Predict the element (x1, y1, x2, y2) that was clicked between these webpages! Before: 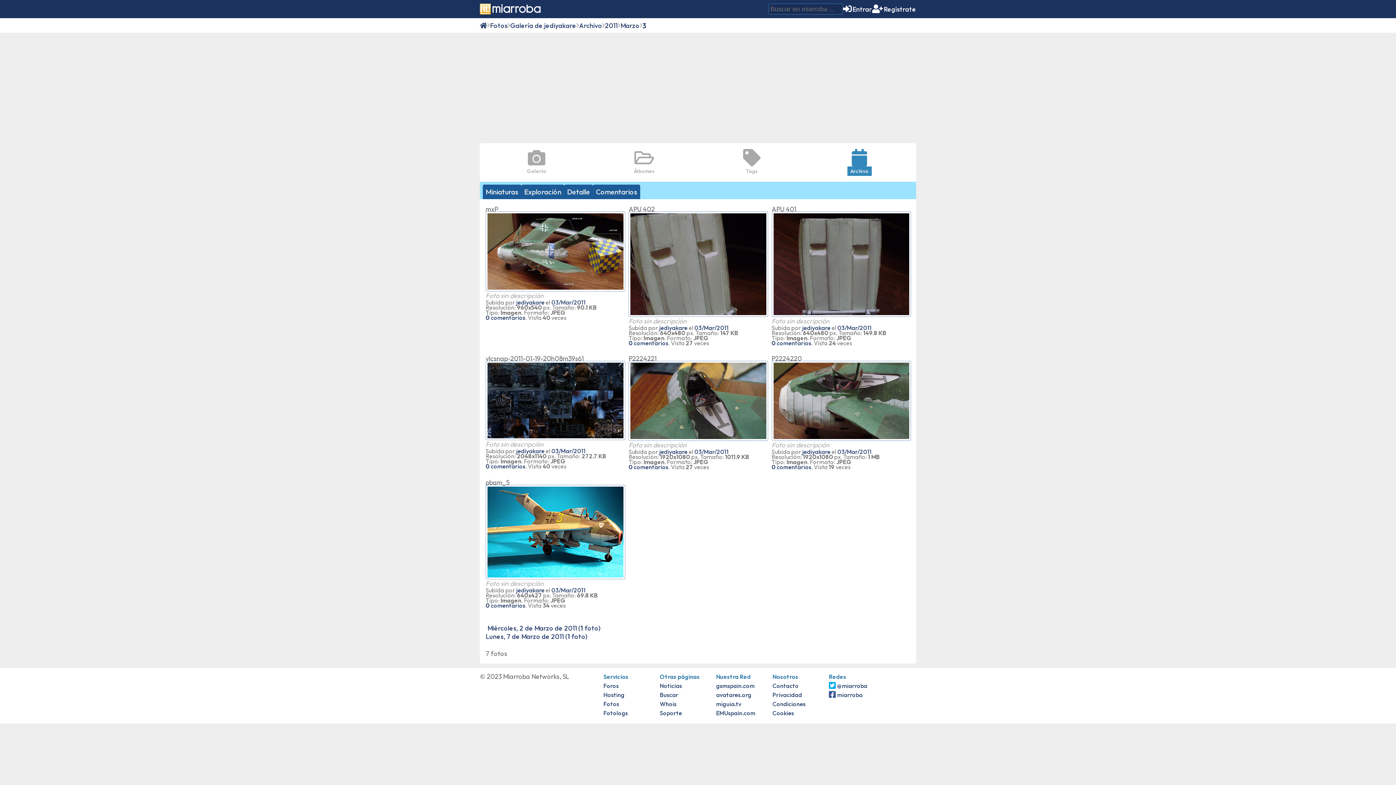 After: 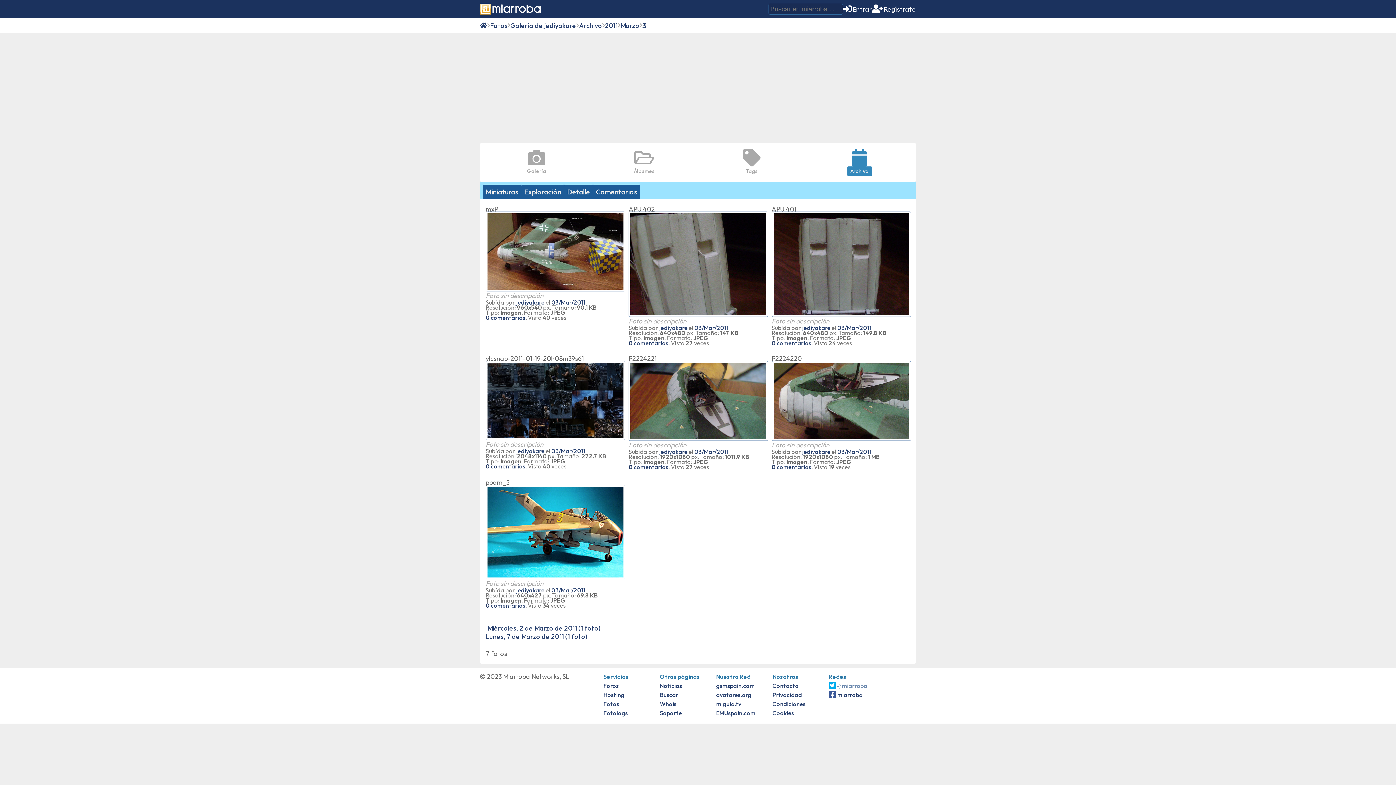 Action: label: @miarroba bbox: (829, 682, 867, 689)